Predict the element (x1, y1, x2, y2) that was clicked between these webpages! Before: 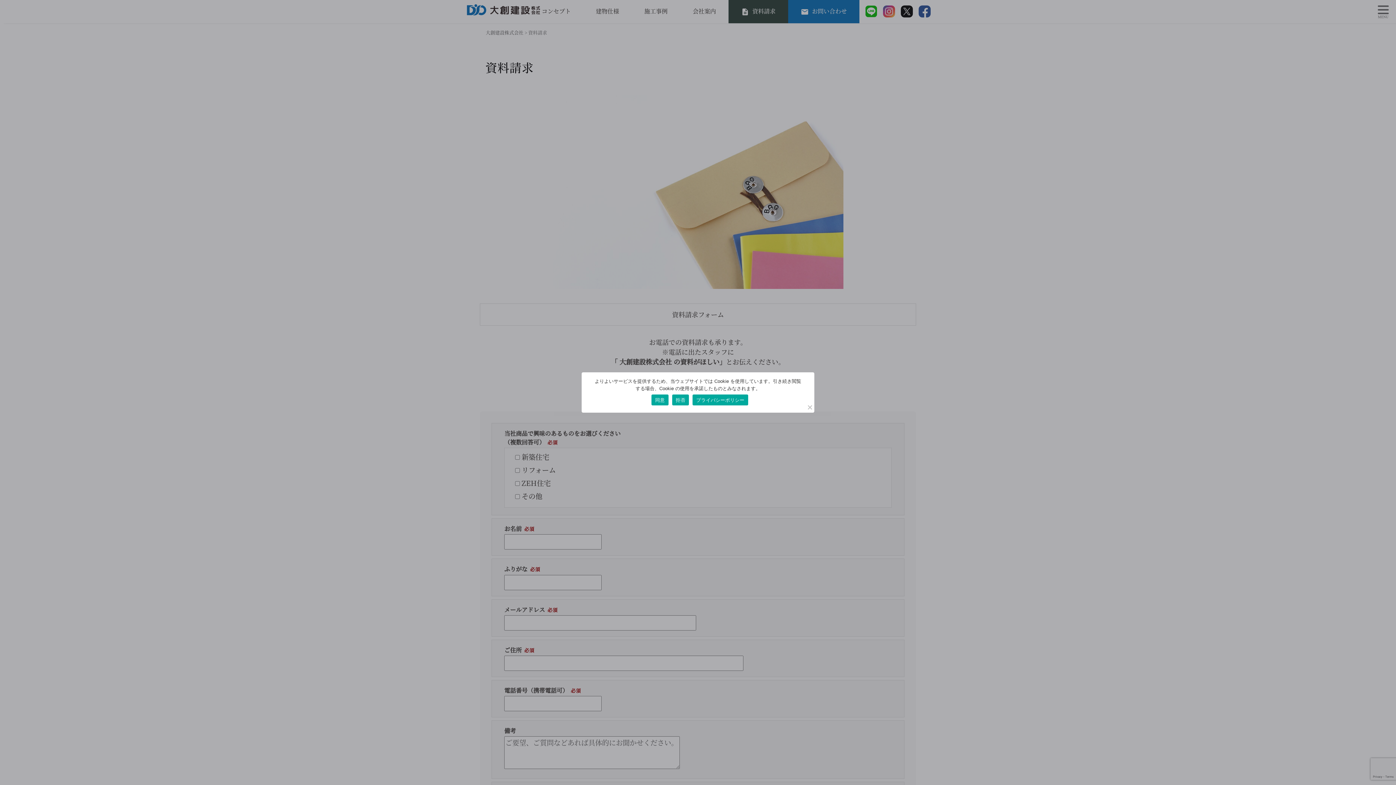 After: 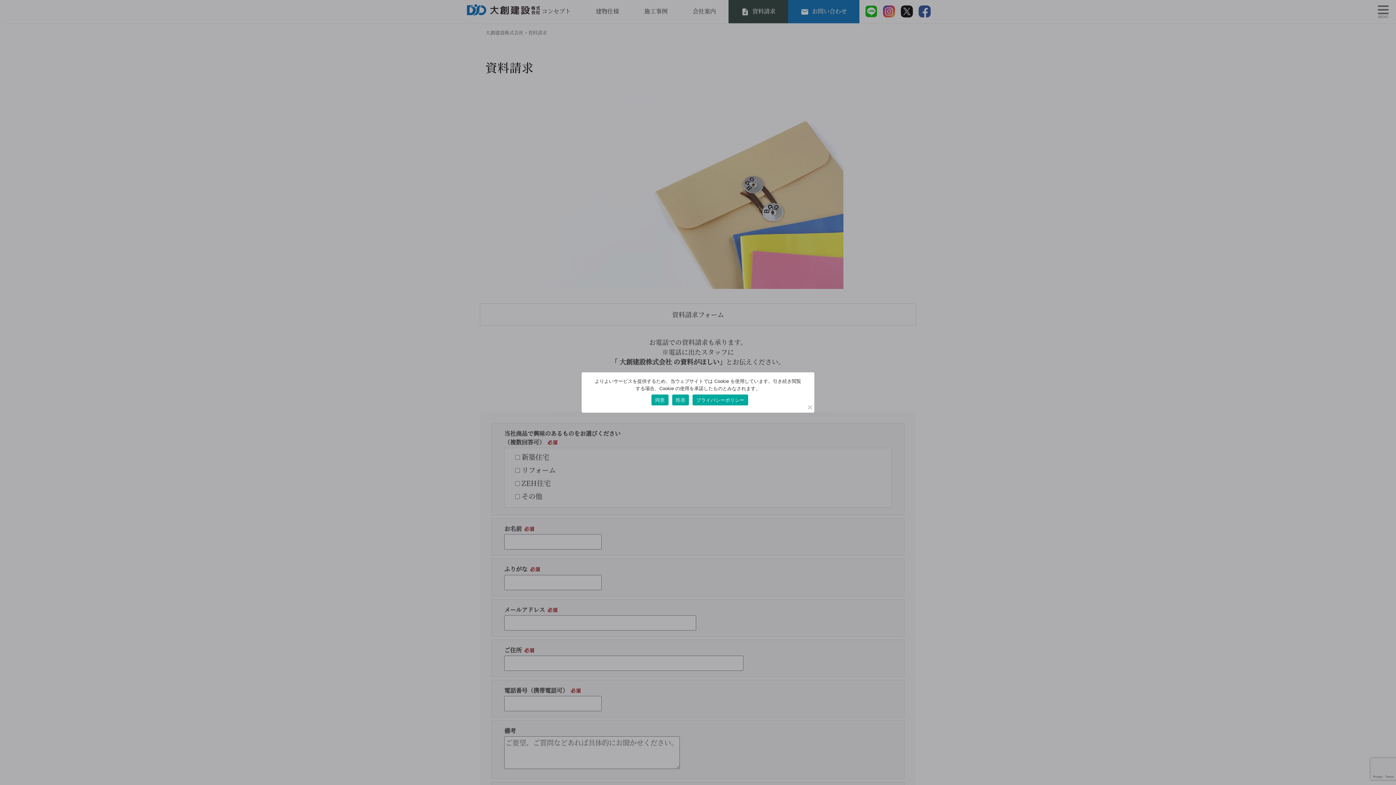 Action: label: プライバシーポリシー bbox: (692, 394, 748, 405)